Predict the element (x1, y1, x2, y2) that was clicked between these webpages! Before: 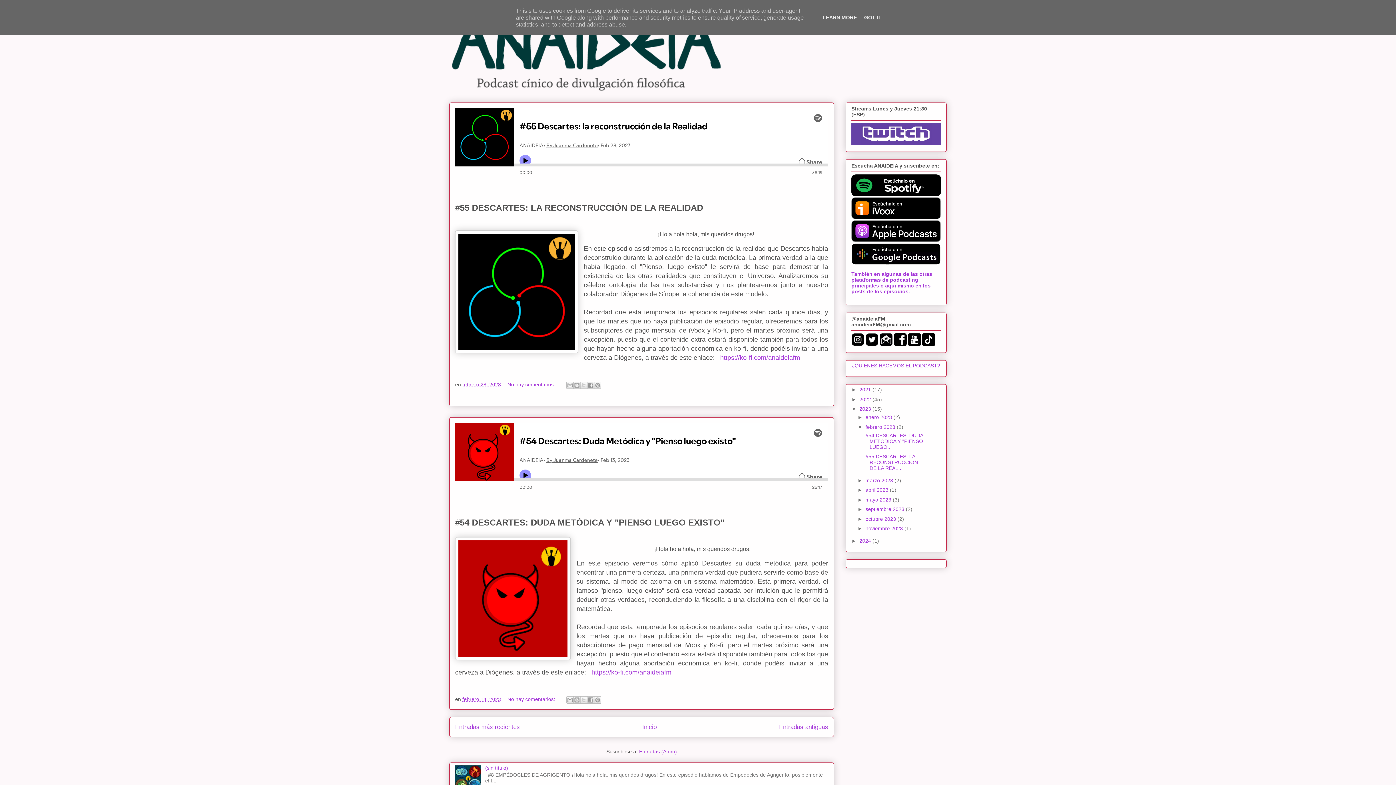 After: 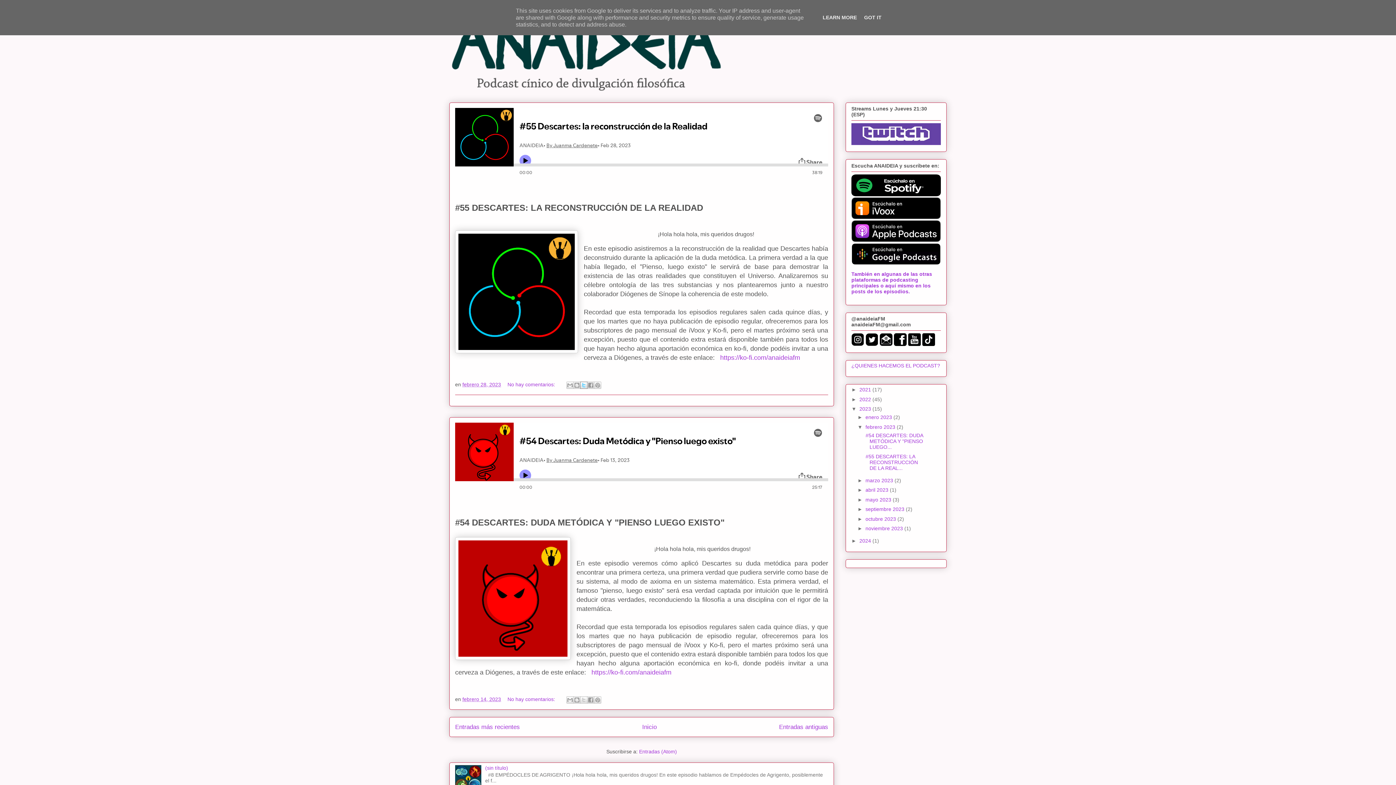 Action: label: Compartir en X bbox: (580, 381, 587, 389)